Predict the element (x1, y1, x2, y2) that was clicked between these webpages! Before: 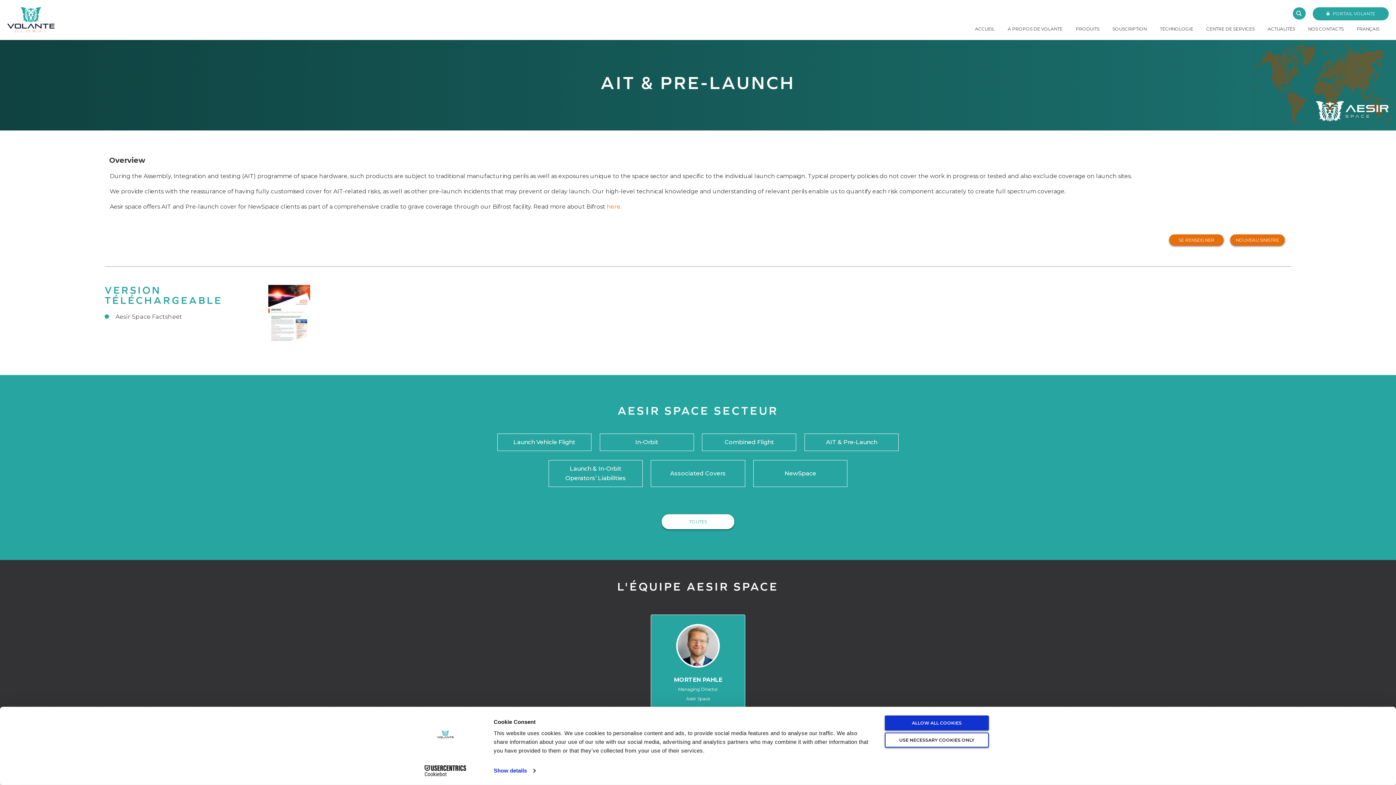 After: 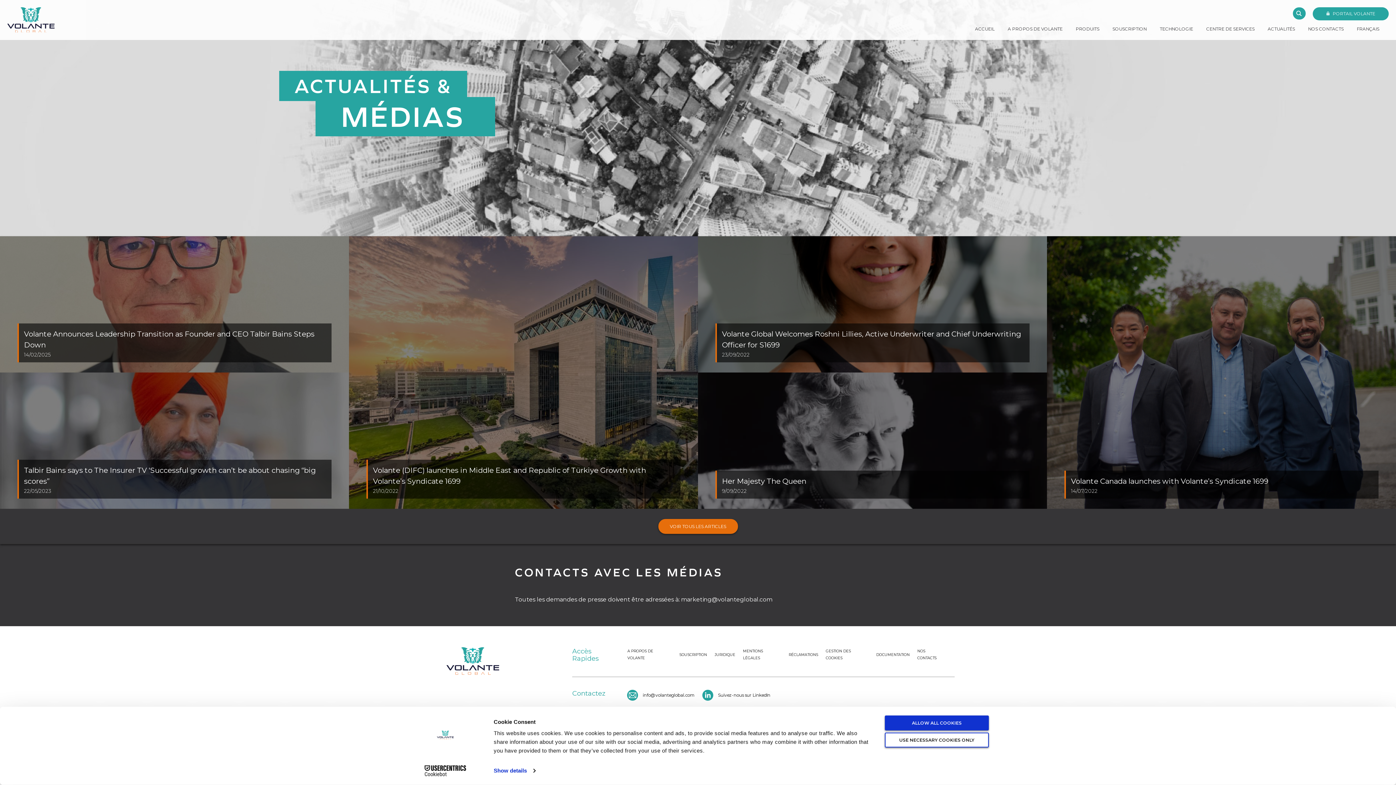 Action: bbox: (1262, 26, 1301, 33) label: ACTUALITÉS